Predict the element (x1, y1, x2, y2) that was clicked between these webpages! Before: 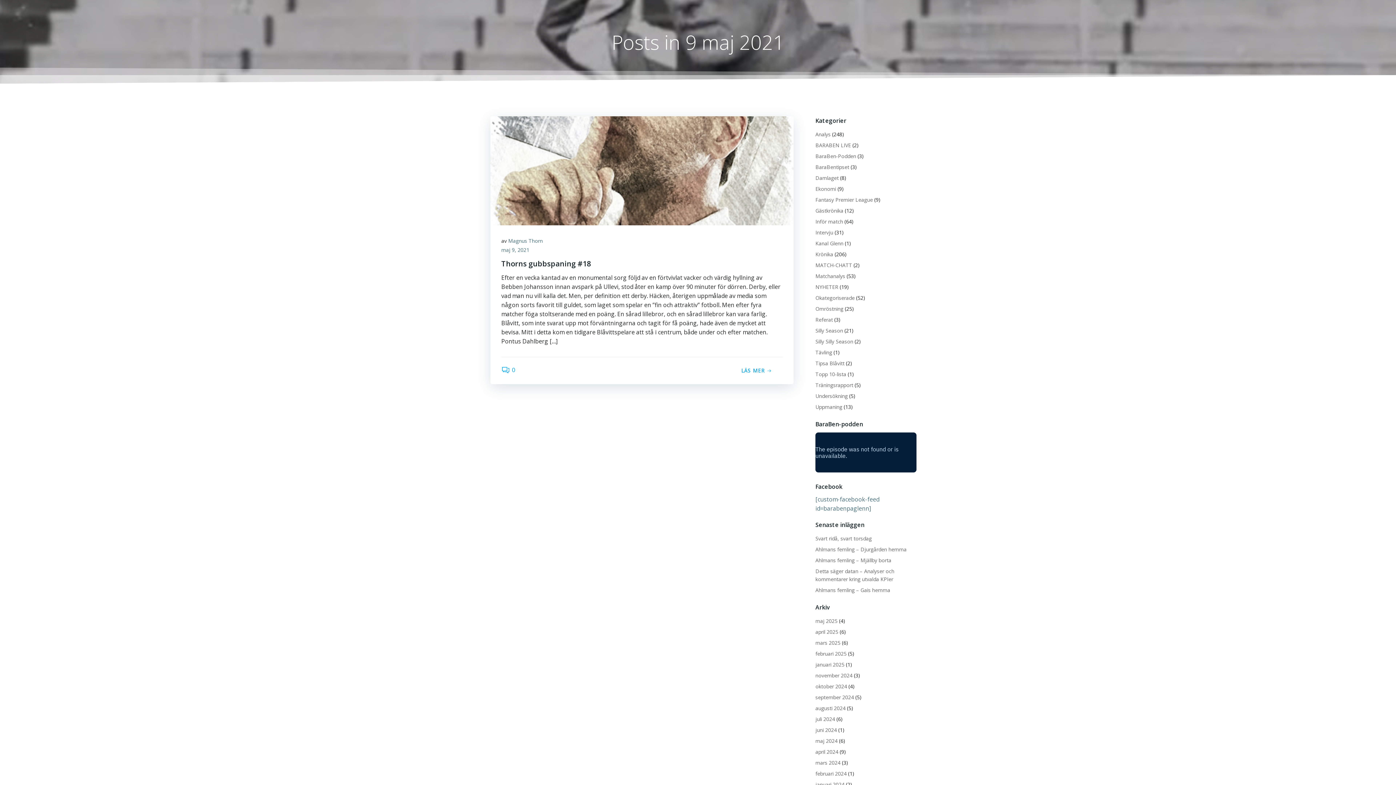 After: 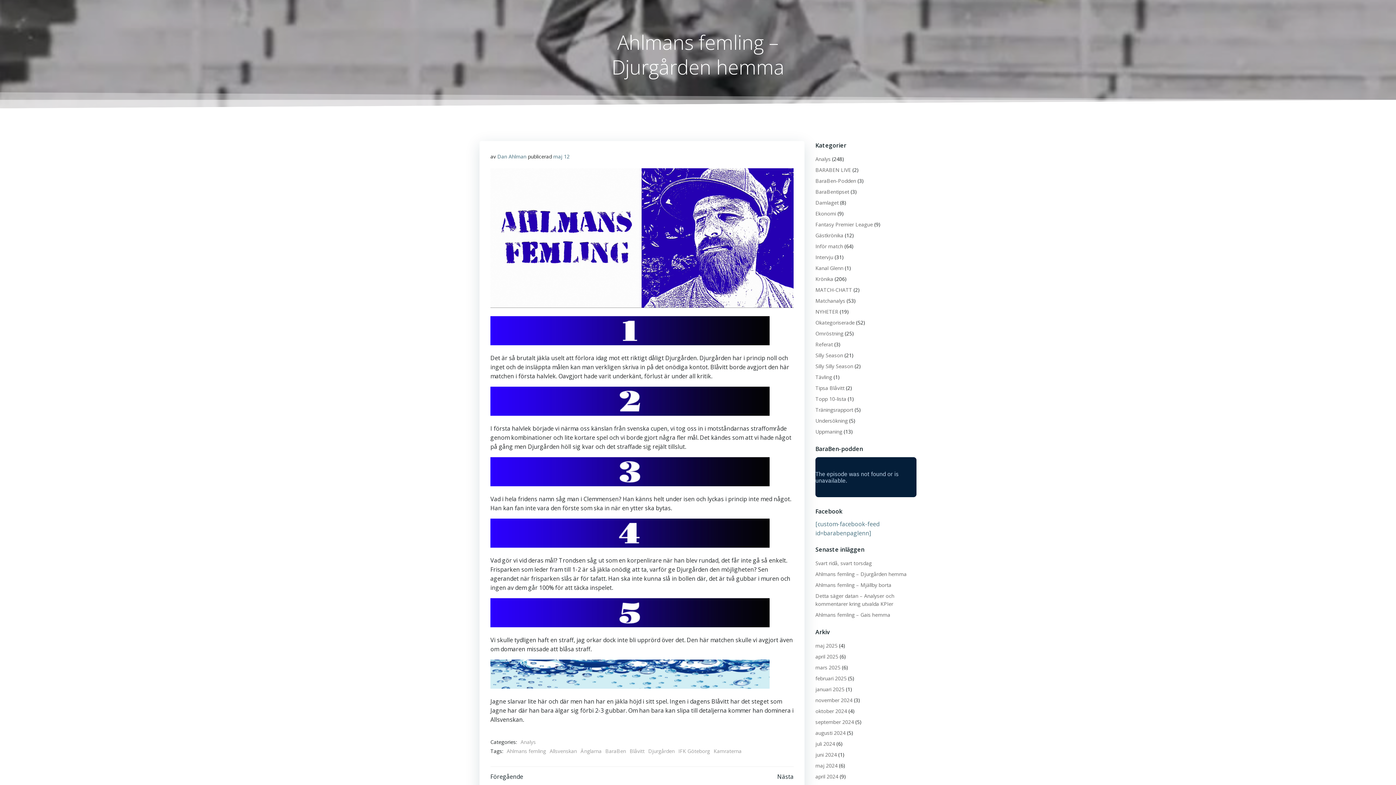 Action: label: Ahlmans femling – Djurgården hemma bbox: (815, 546, 906, 553)